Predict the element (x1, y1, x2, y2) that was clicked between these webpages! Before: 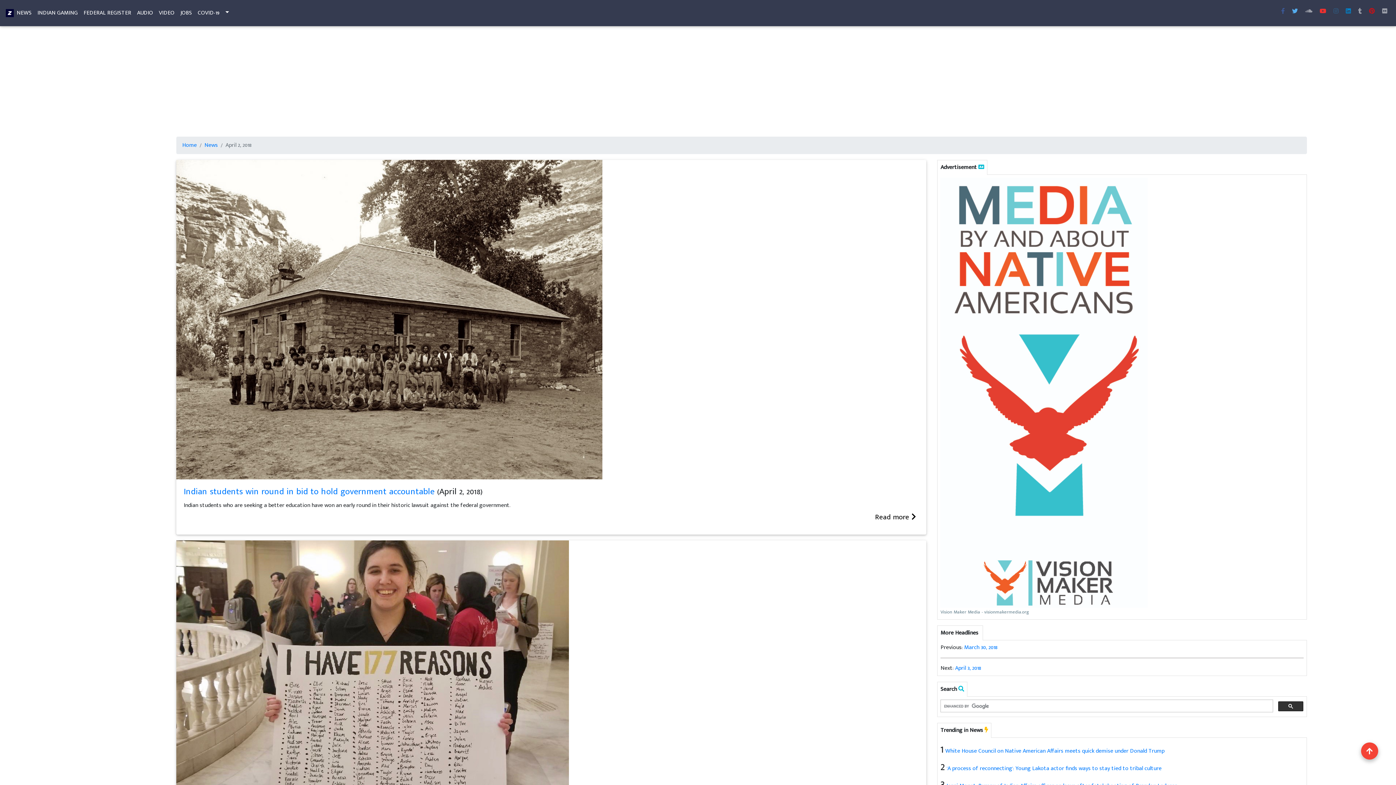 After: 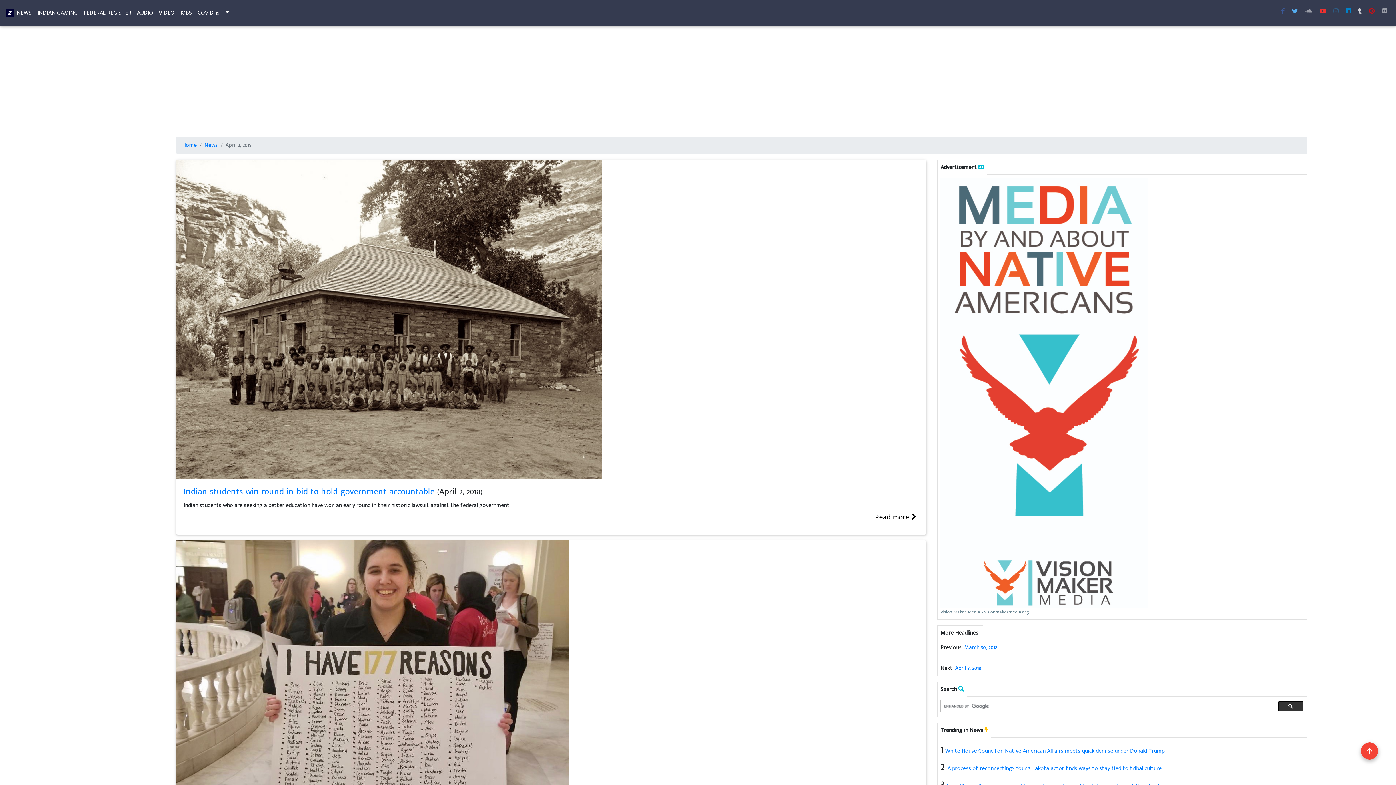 Action: bbox: (1355, 4, 1365, 18)